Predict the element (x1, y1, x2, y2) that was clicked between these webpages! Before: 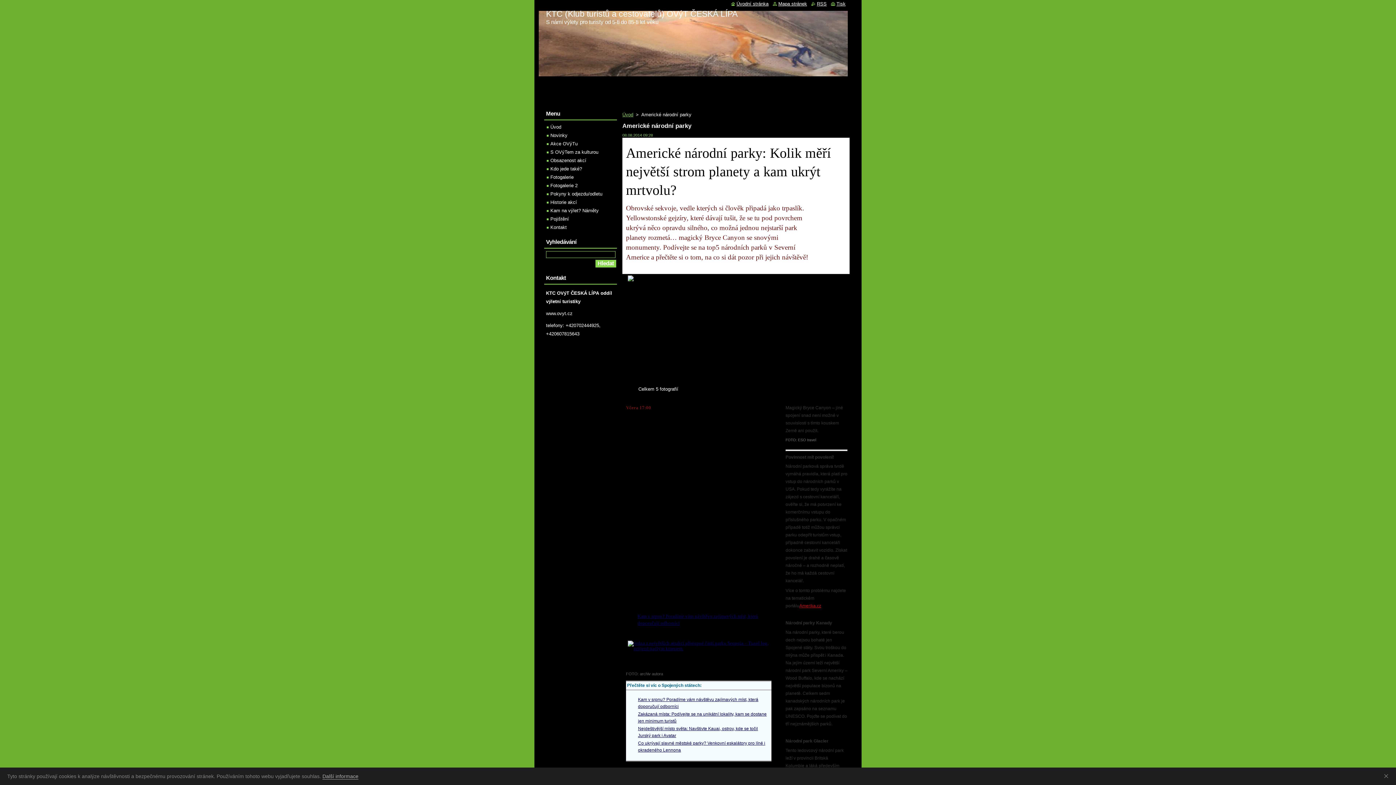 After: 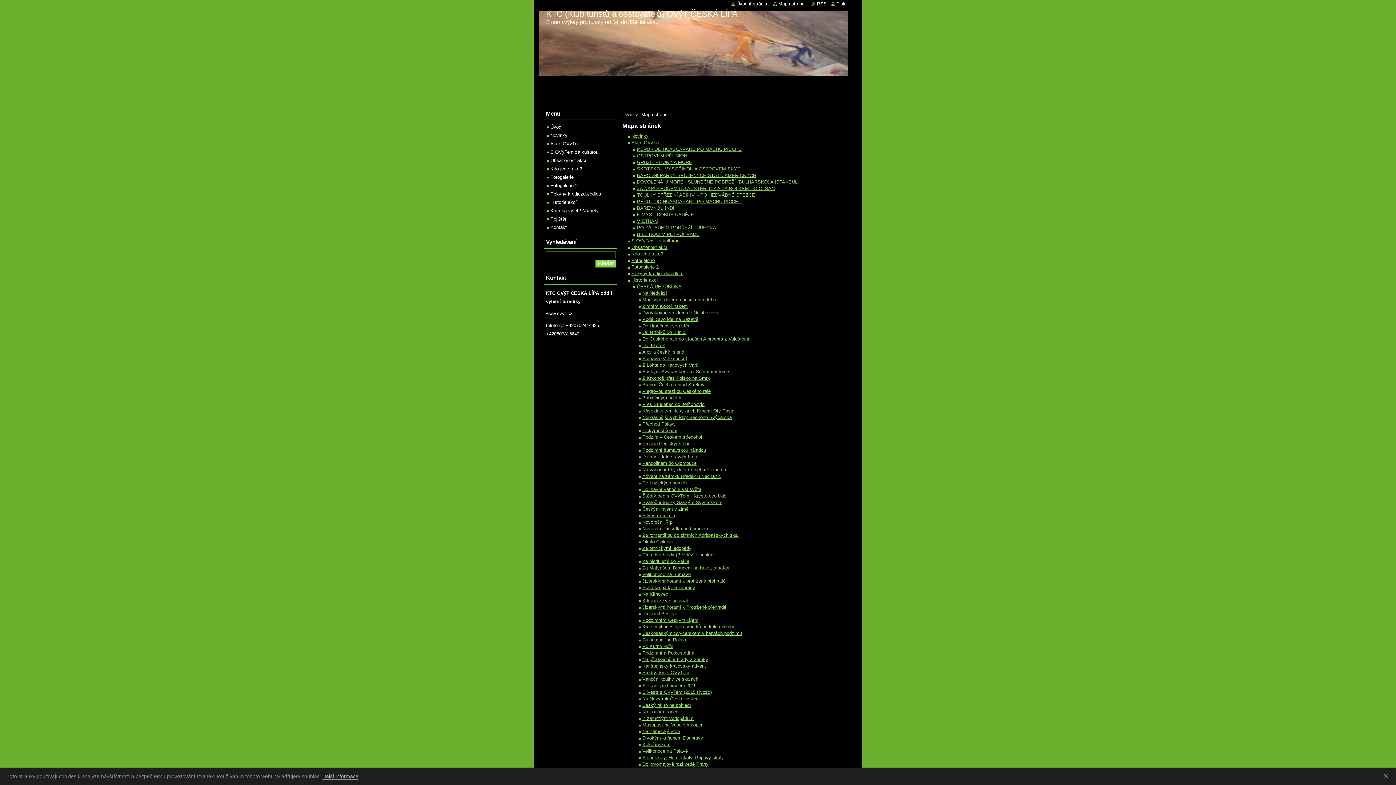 Action: label: Mapa stránek bbox: (773, 1, 807, 6)